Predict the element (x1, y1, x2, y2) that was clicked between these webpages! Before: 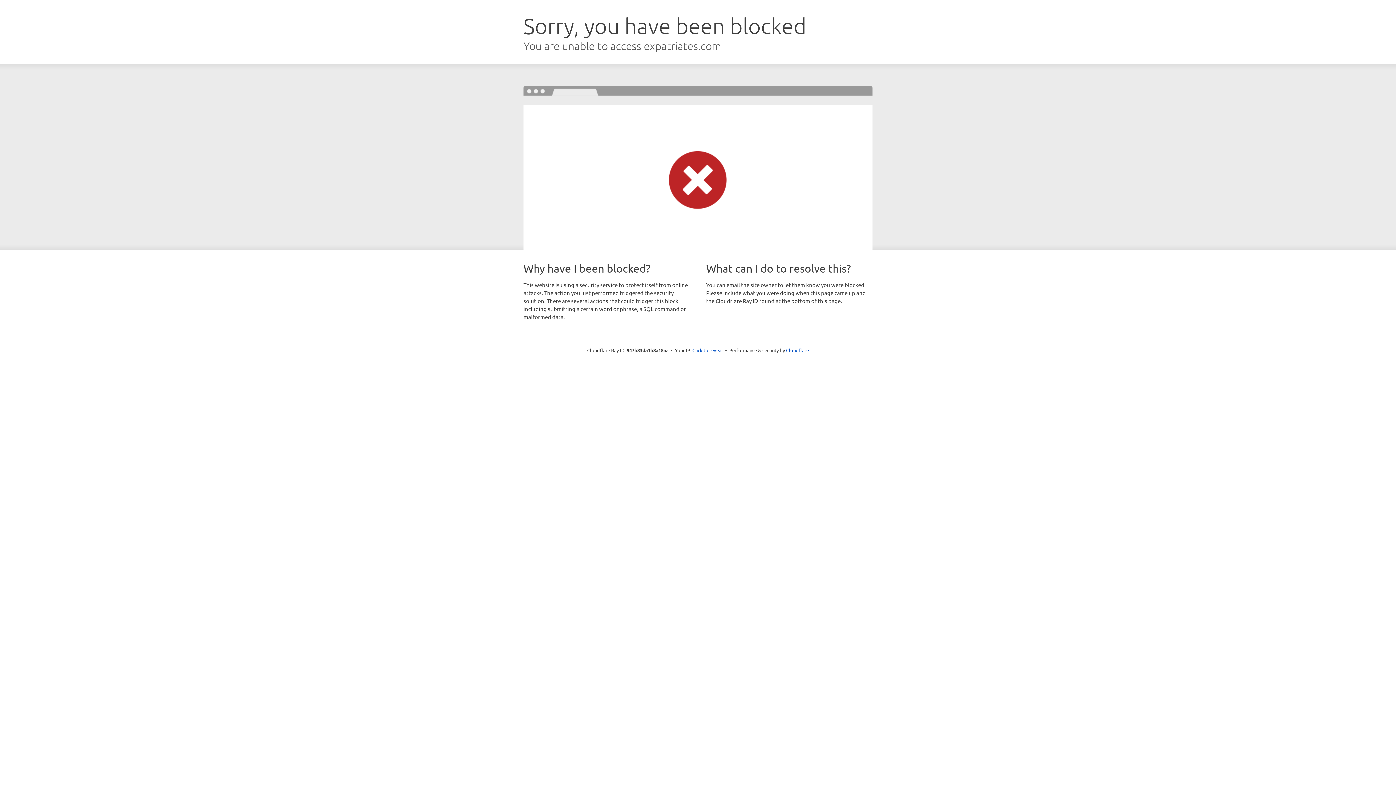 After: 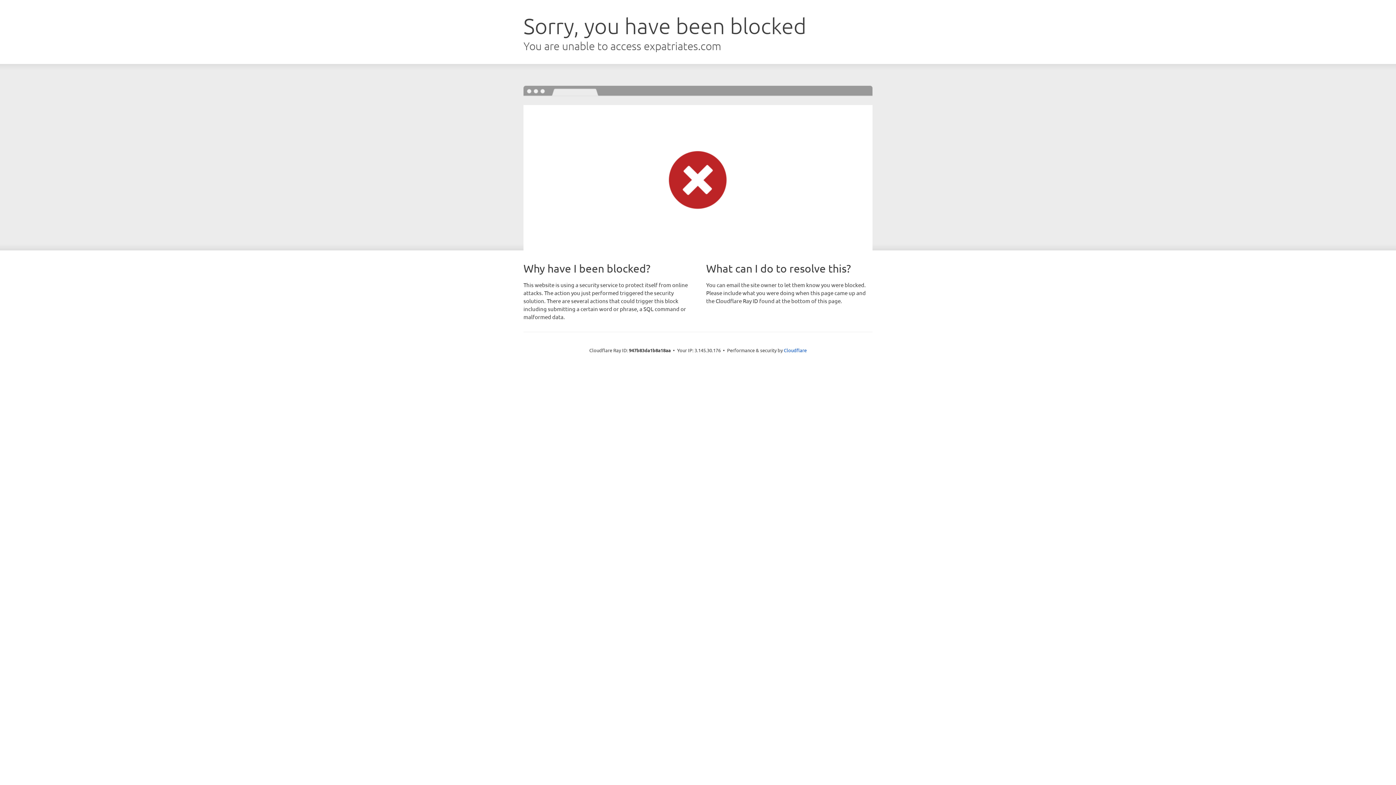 Action: bbox: (692, 346, 723, 353) label: Click to reveal